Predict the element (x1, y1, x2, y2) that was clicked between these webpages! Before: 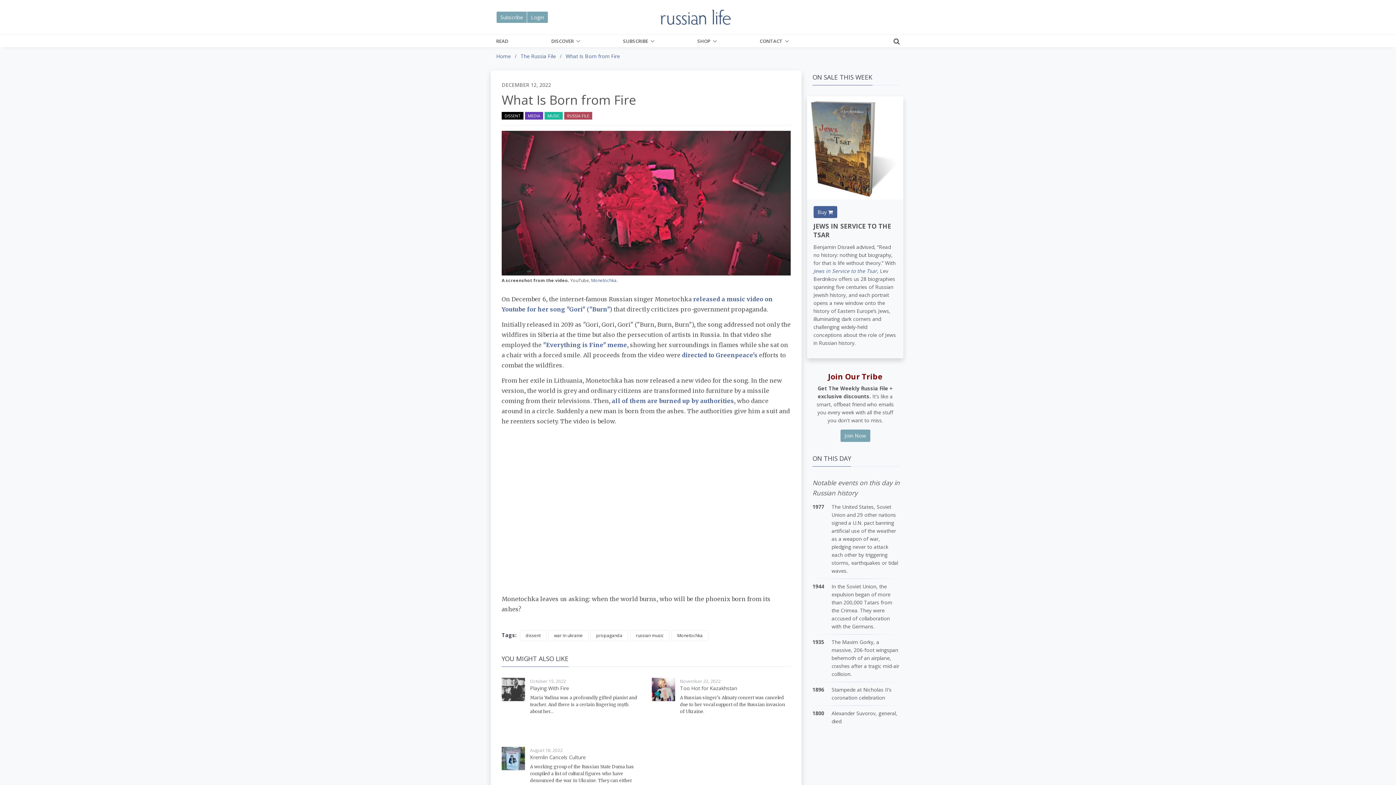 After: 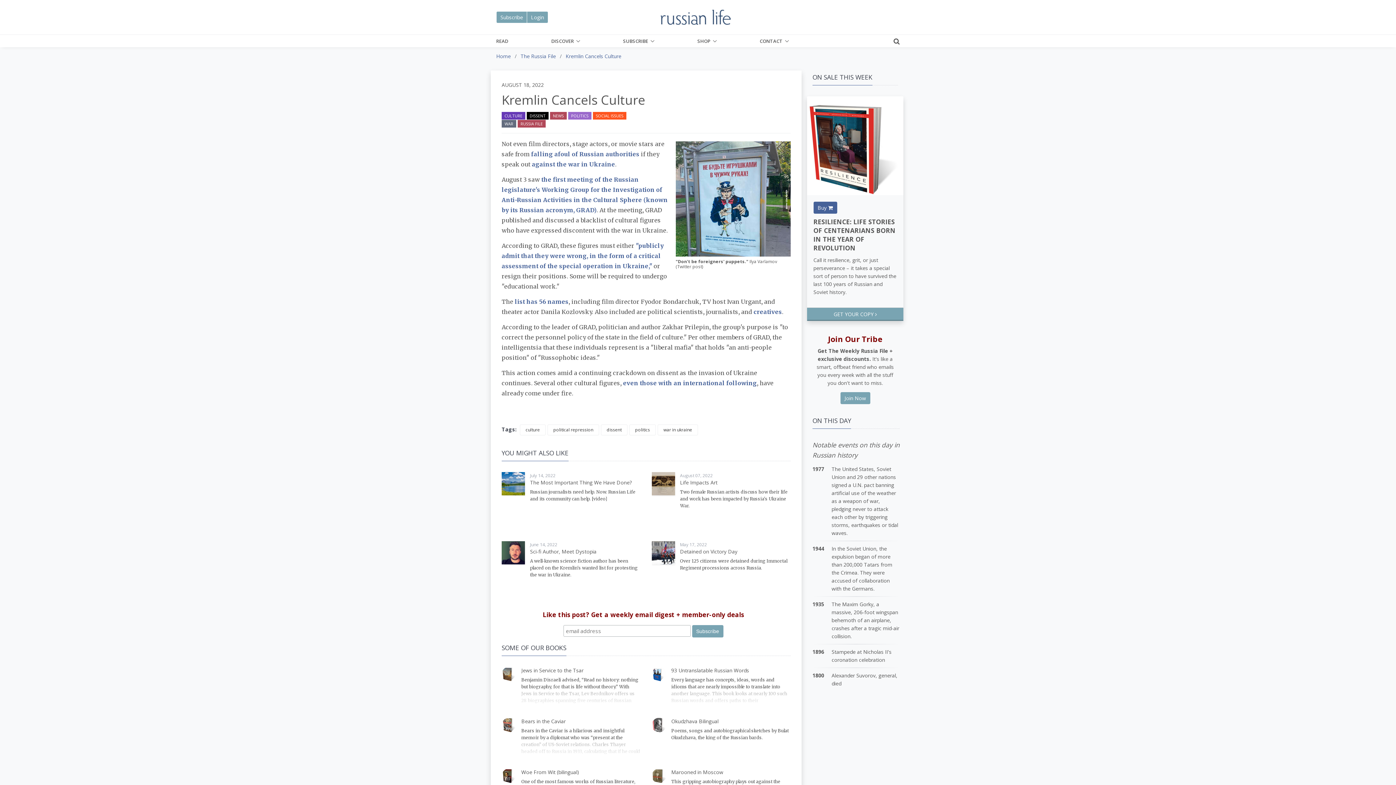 Action: bbox: (501, 747, 525, 770)